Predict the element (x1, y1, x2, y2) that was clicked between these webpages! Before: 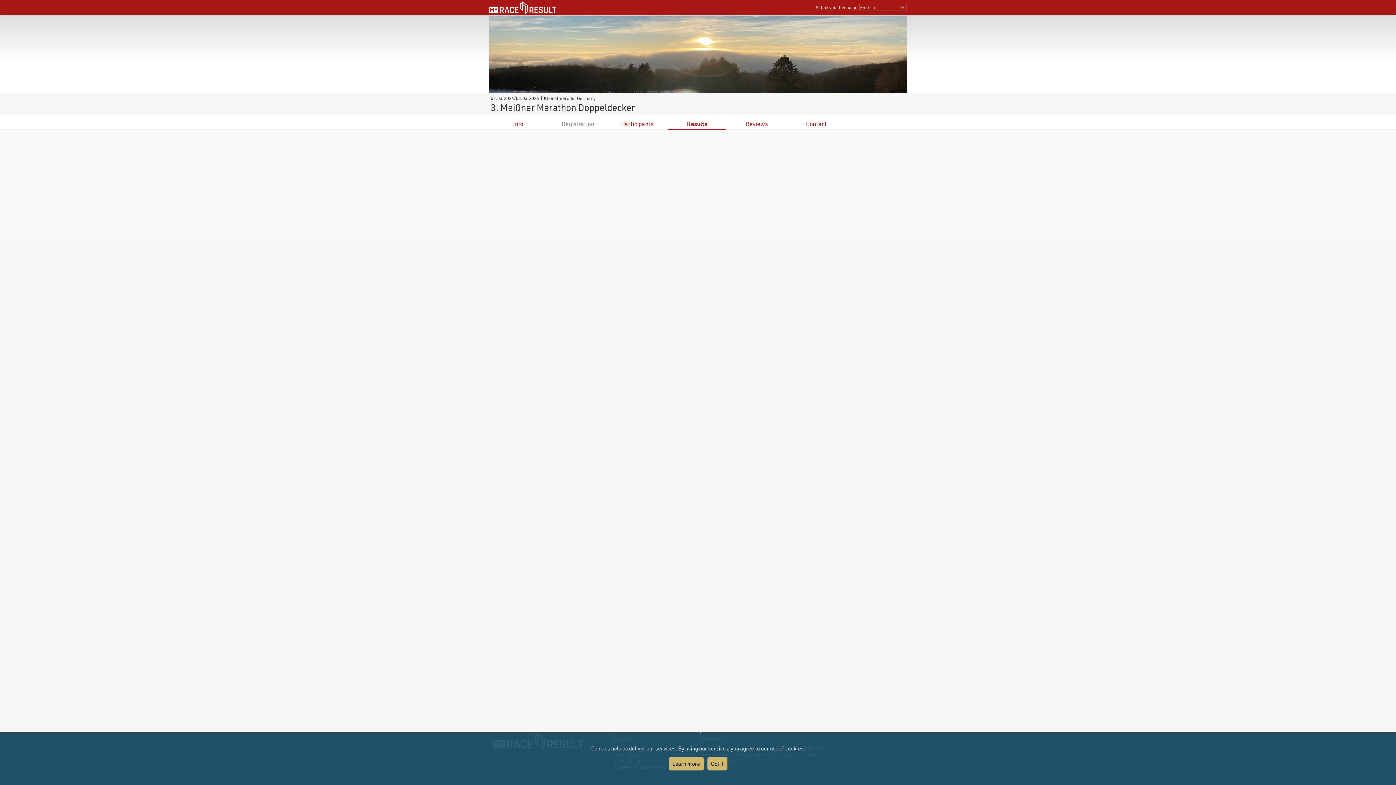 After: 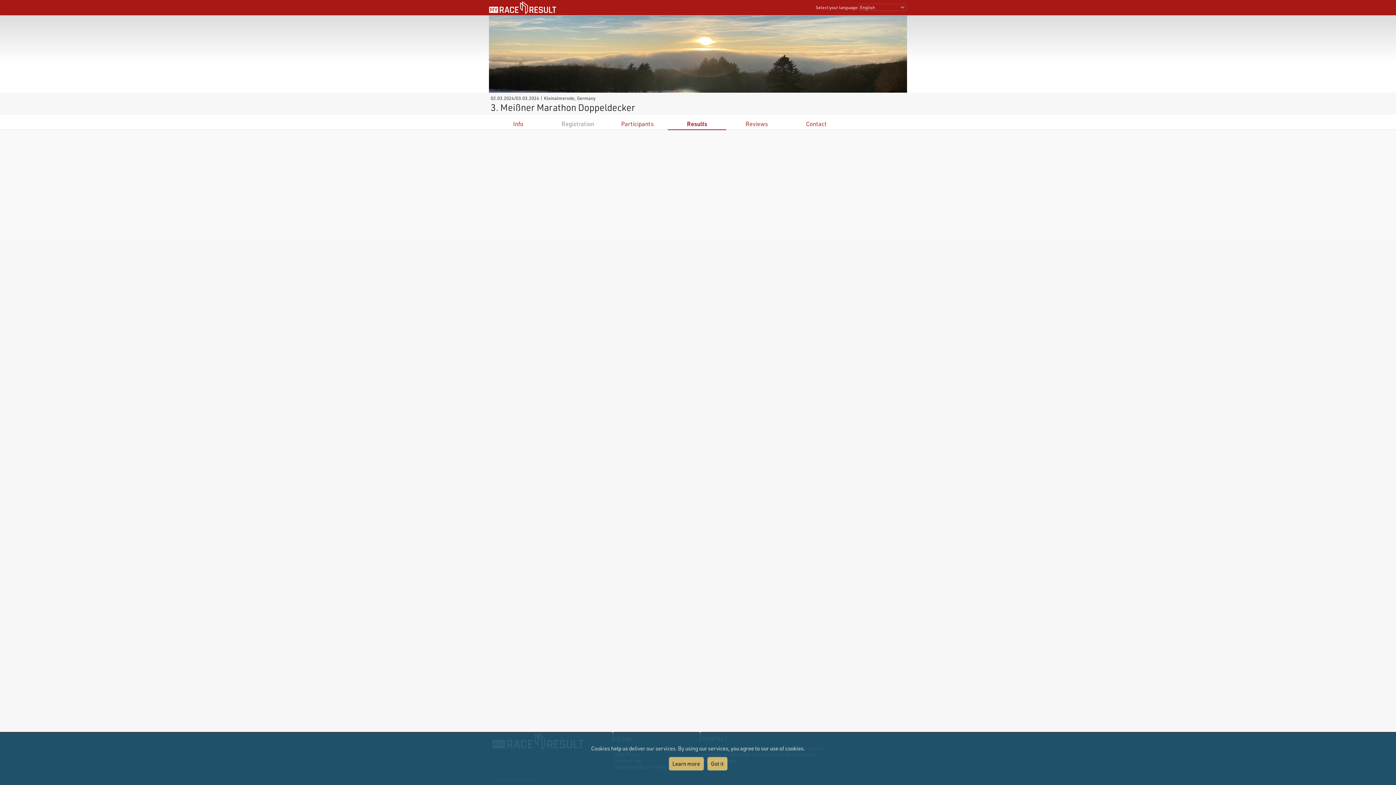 Action: label: Results bbox: (687, 120, 707, 127)